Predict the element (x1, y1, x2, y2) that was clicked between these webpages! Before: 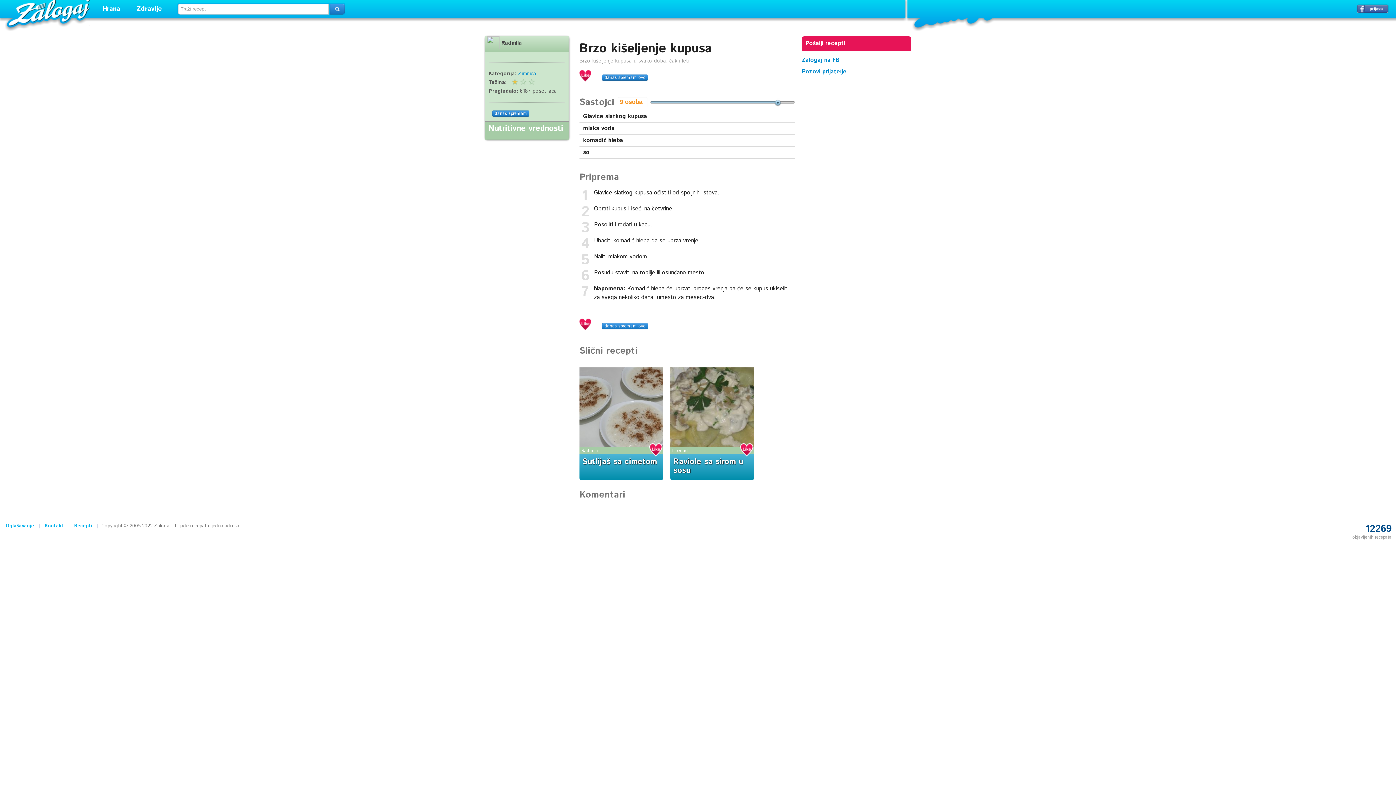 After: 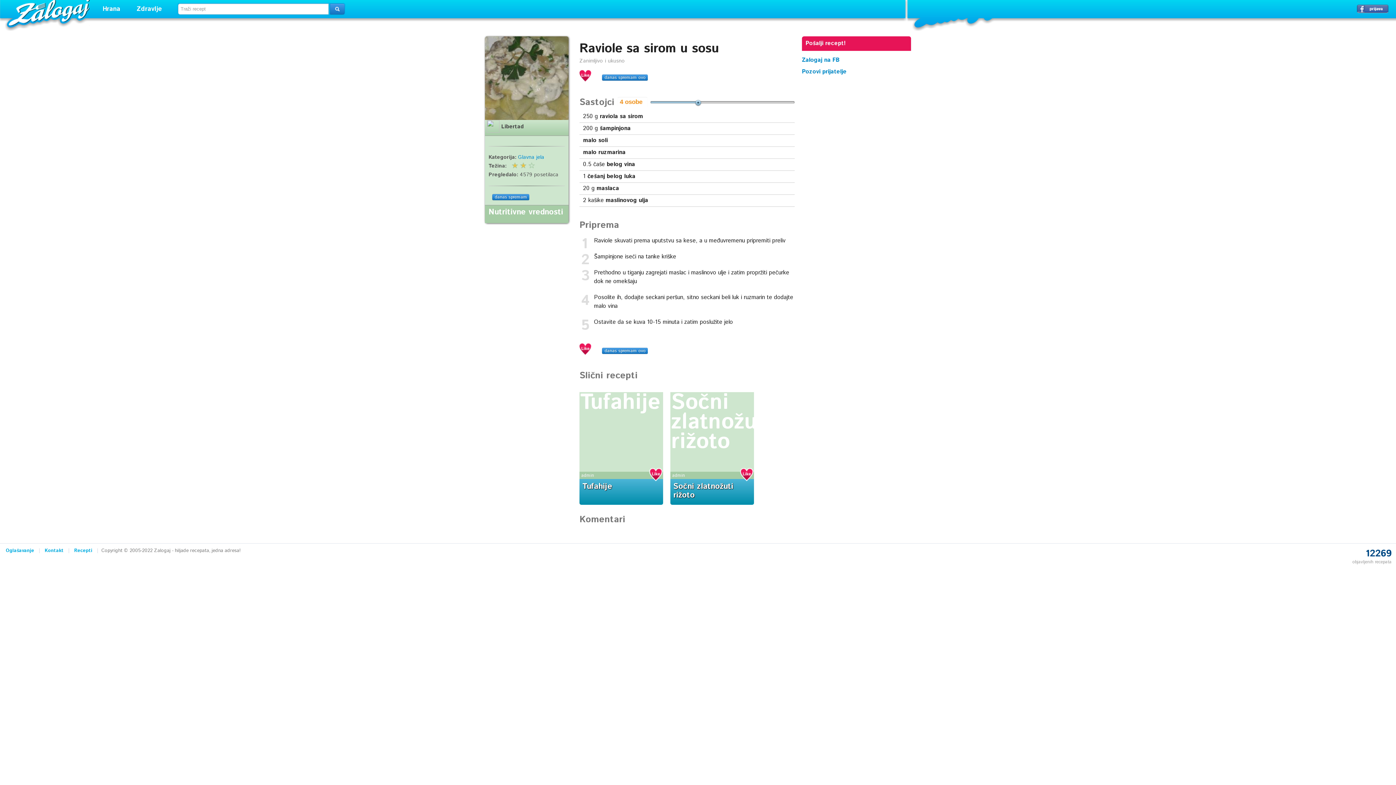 Action: label: Raviole sa sirom u sosu bbox: (673, 456, 743, 476)